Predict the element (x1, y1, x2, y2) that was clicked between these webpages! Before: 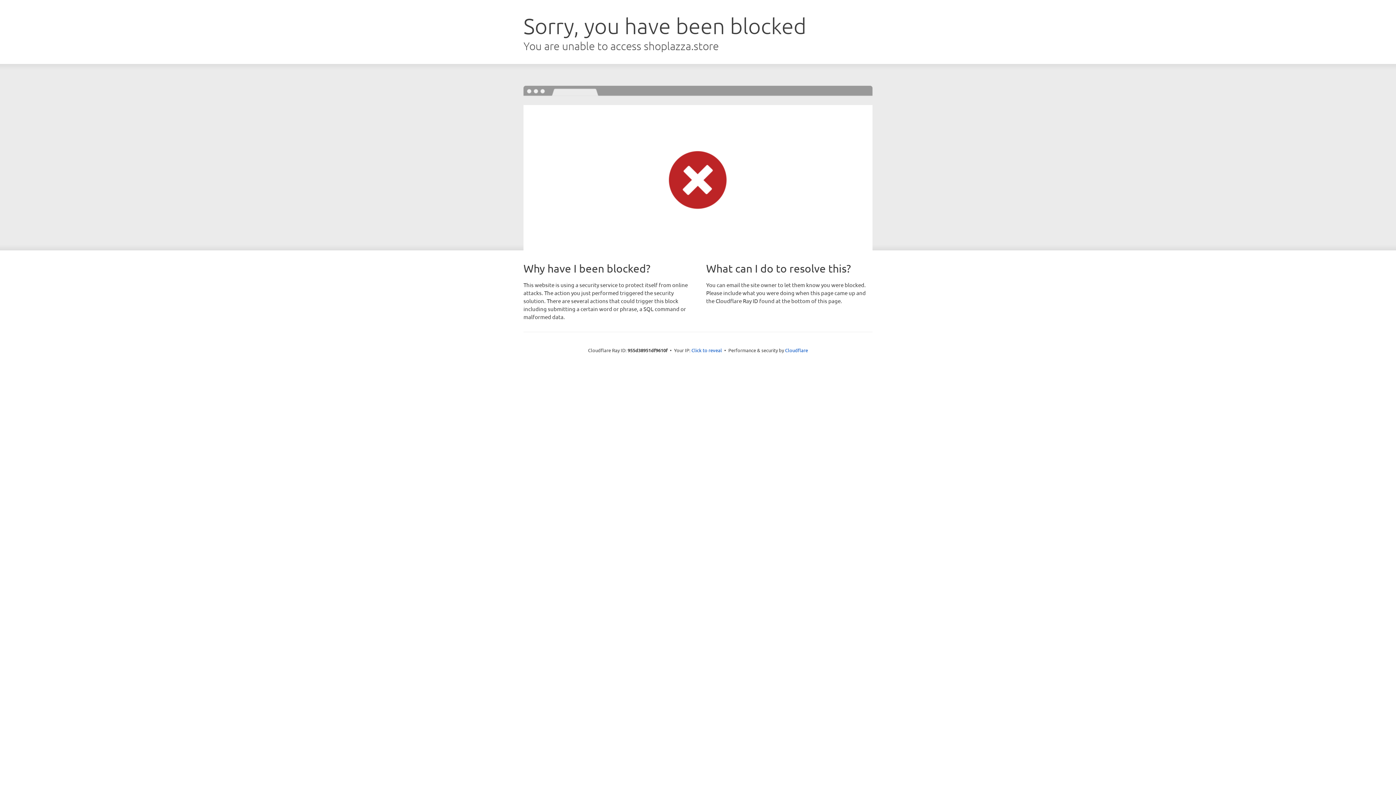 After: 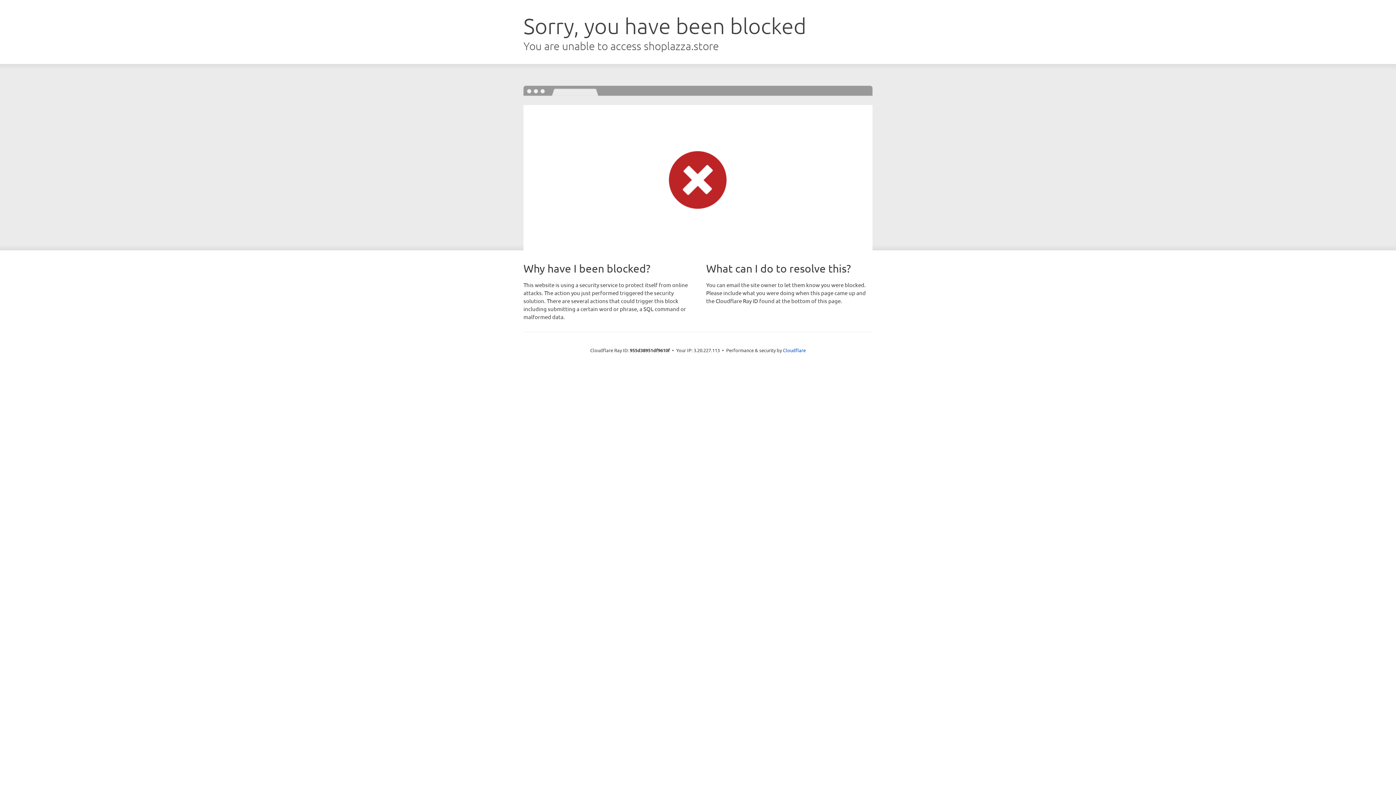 Action: bbox: (691, 346, 722, 353) label: Click to reveal